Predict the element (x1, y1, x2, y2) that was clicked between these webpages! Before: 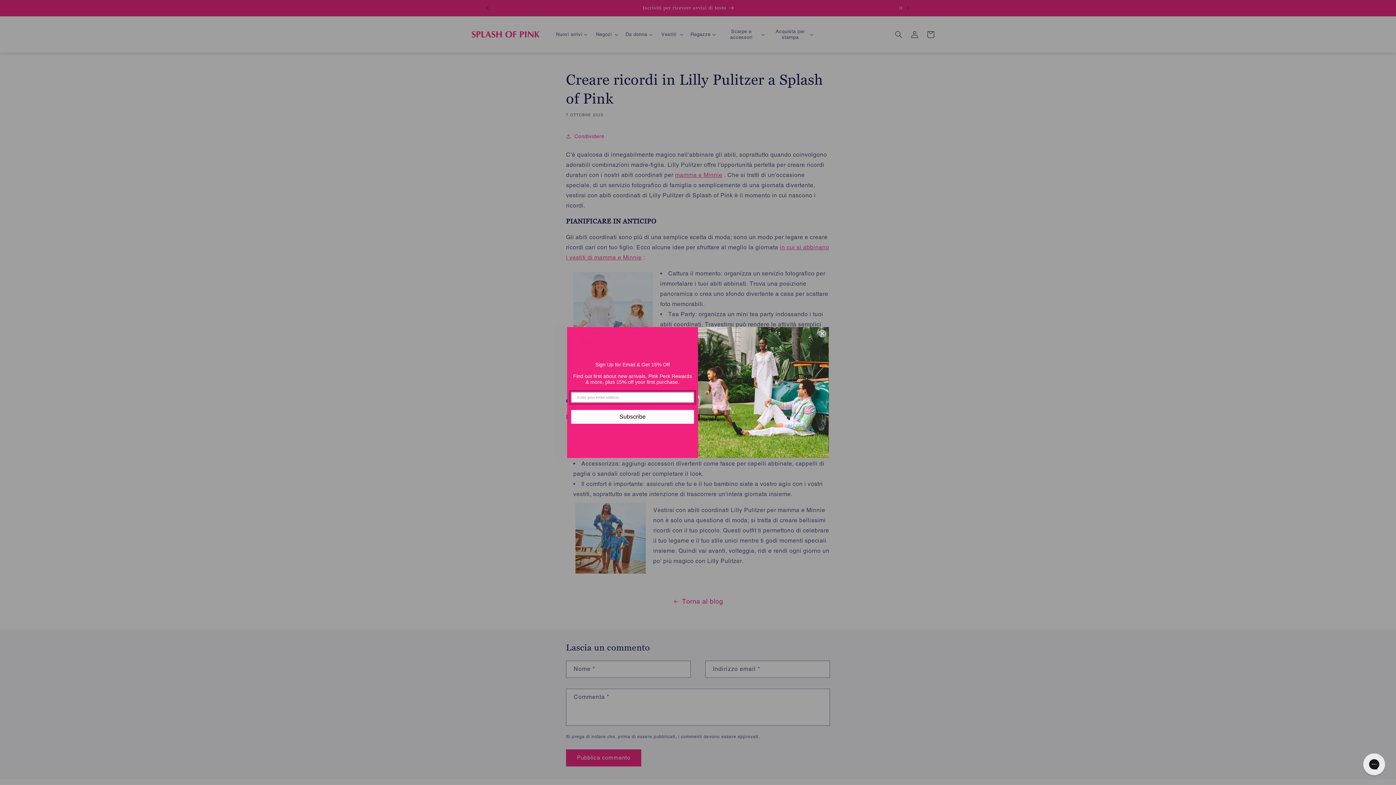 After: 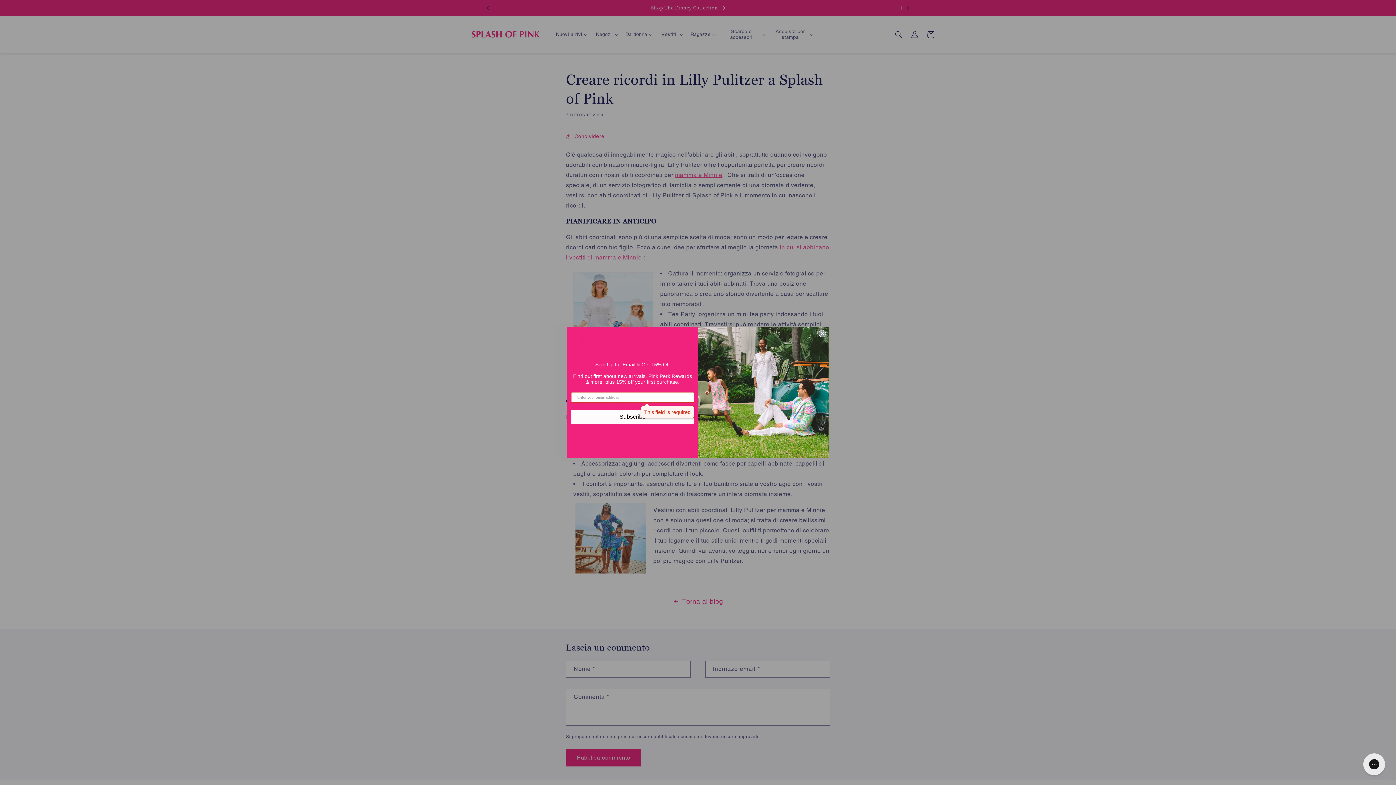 Action: bbox: (571, 410, 694, 423) label: Subscribe